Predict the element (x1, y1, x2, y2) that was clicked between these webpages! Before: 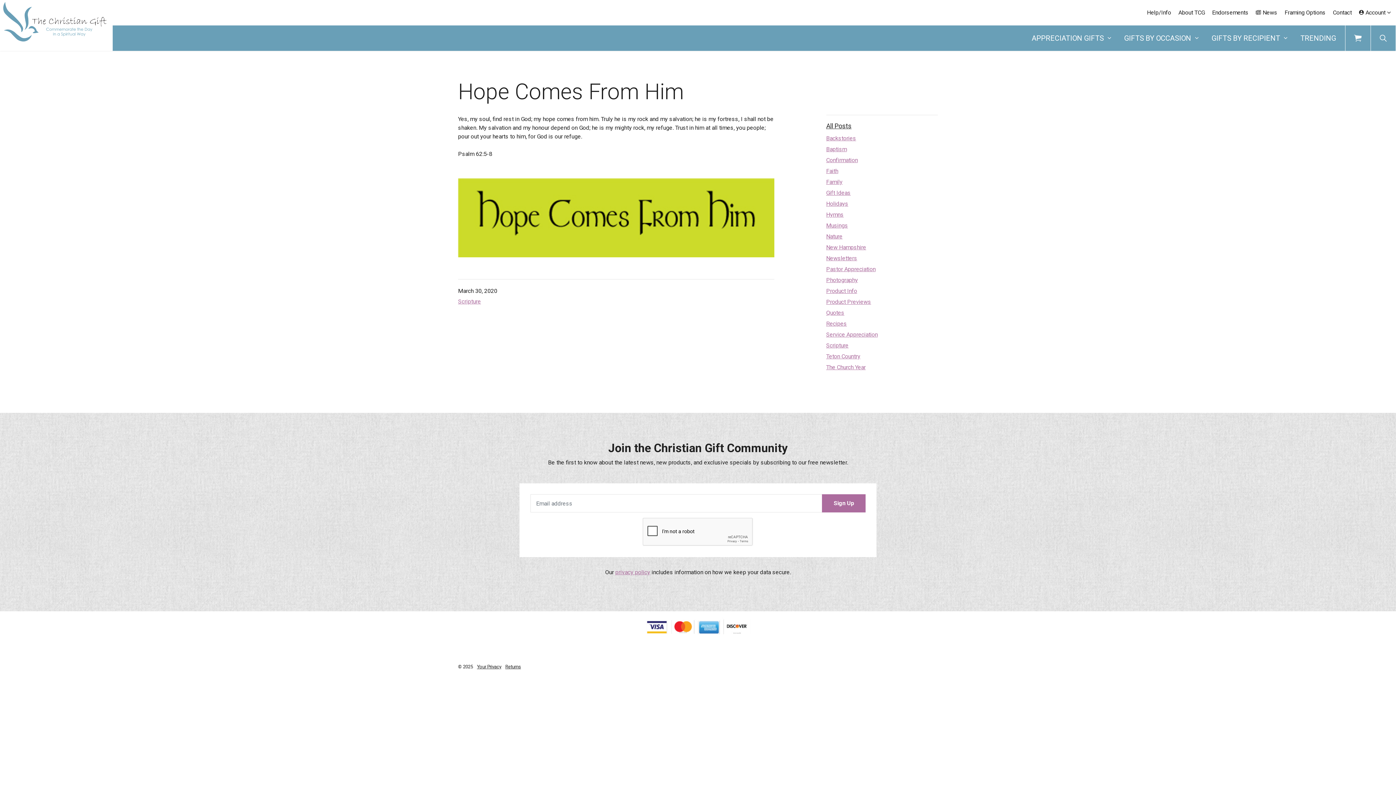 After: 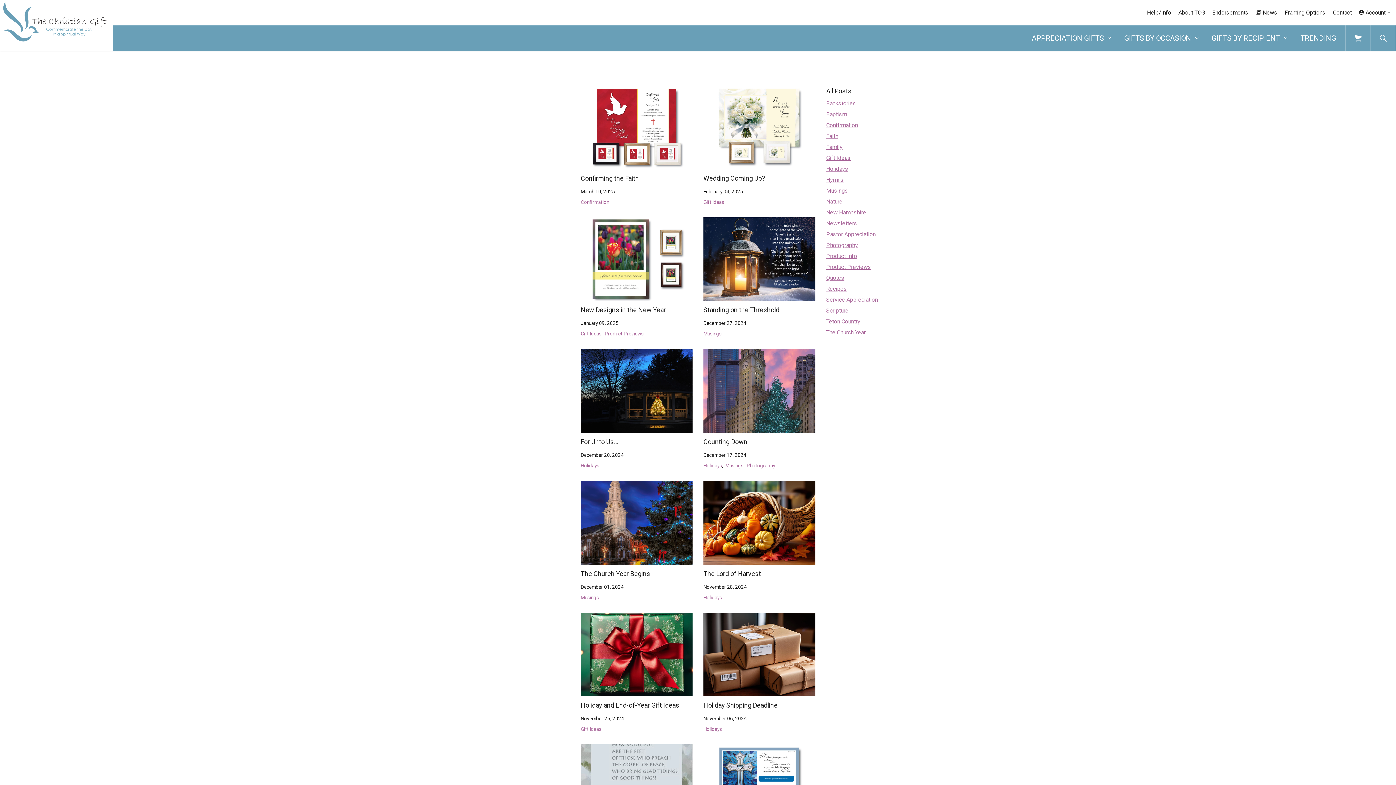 Action: label: News bbox: (1252, 0, 1281, 25)